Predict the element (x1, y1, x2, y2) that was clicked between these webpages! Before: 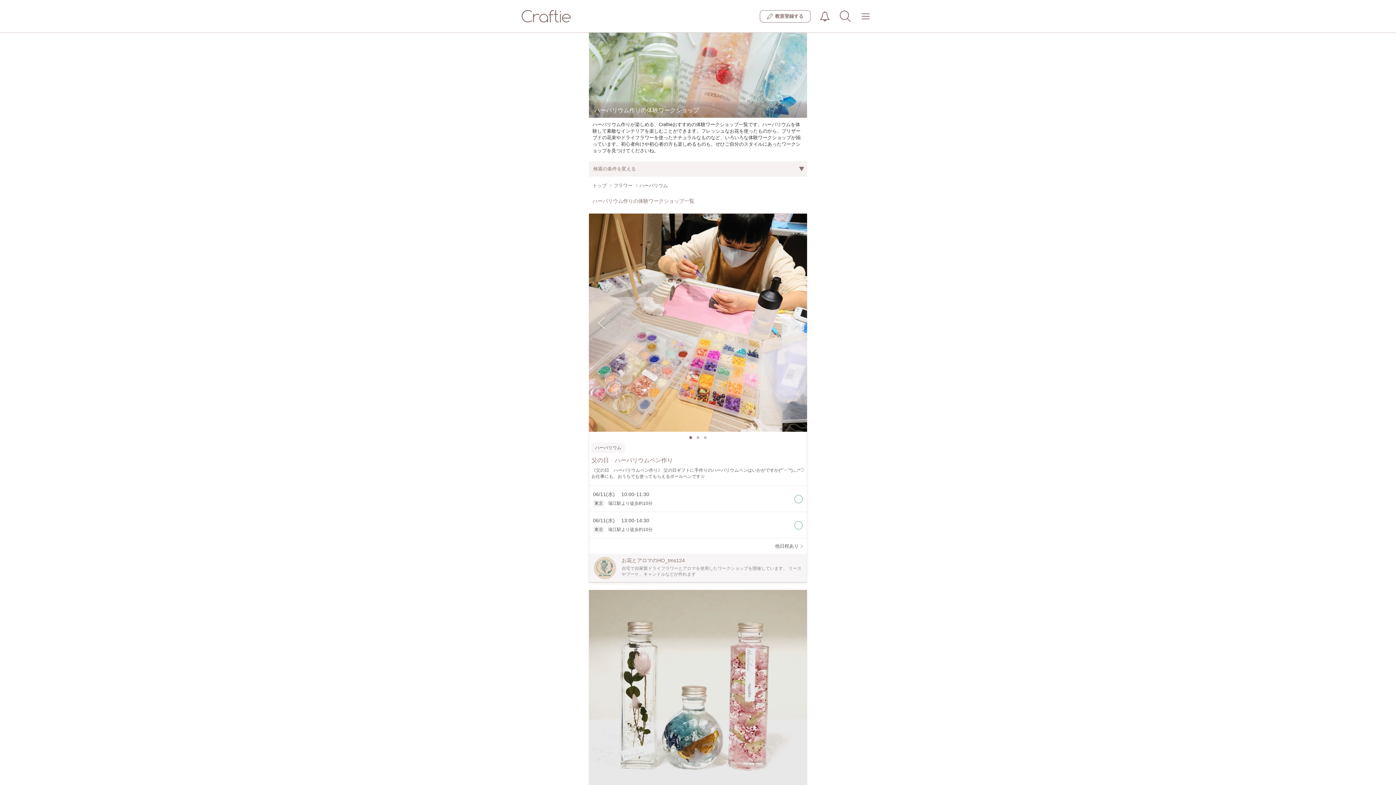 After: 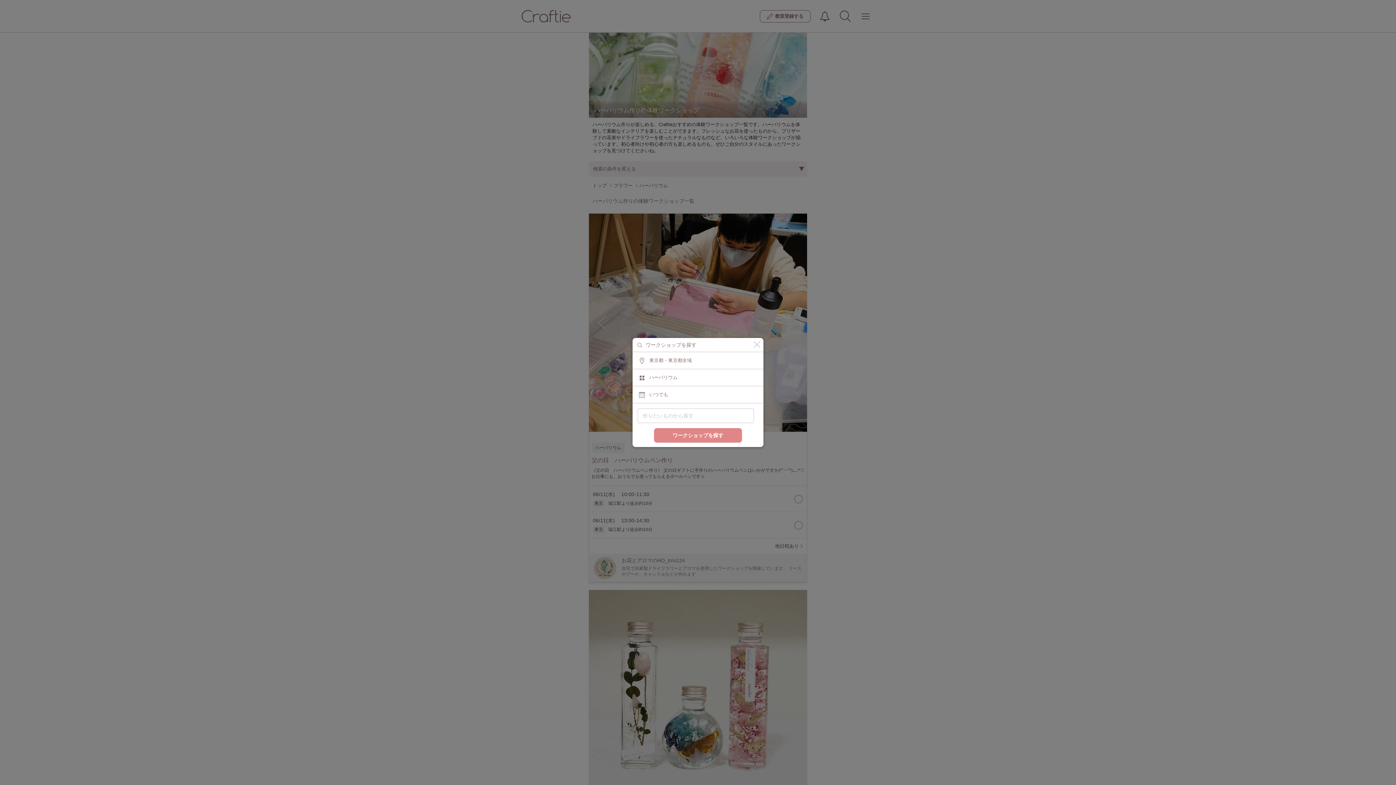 Action: bbox: (836, 7, 854, 24)